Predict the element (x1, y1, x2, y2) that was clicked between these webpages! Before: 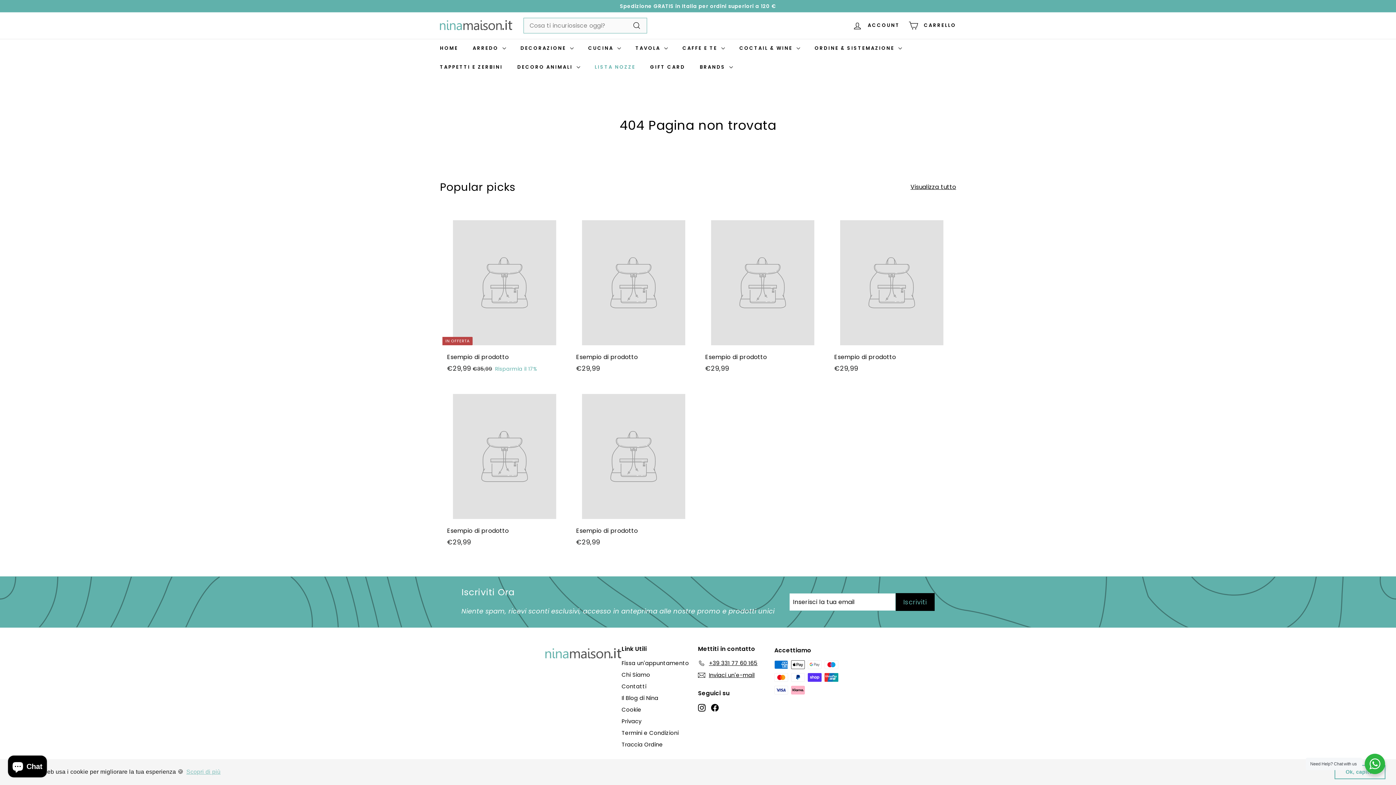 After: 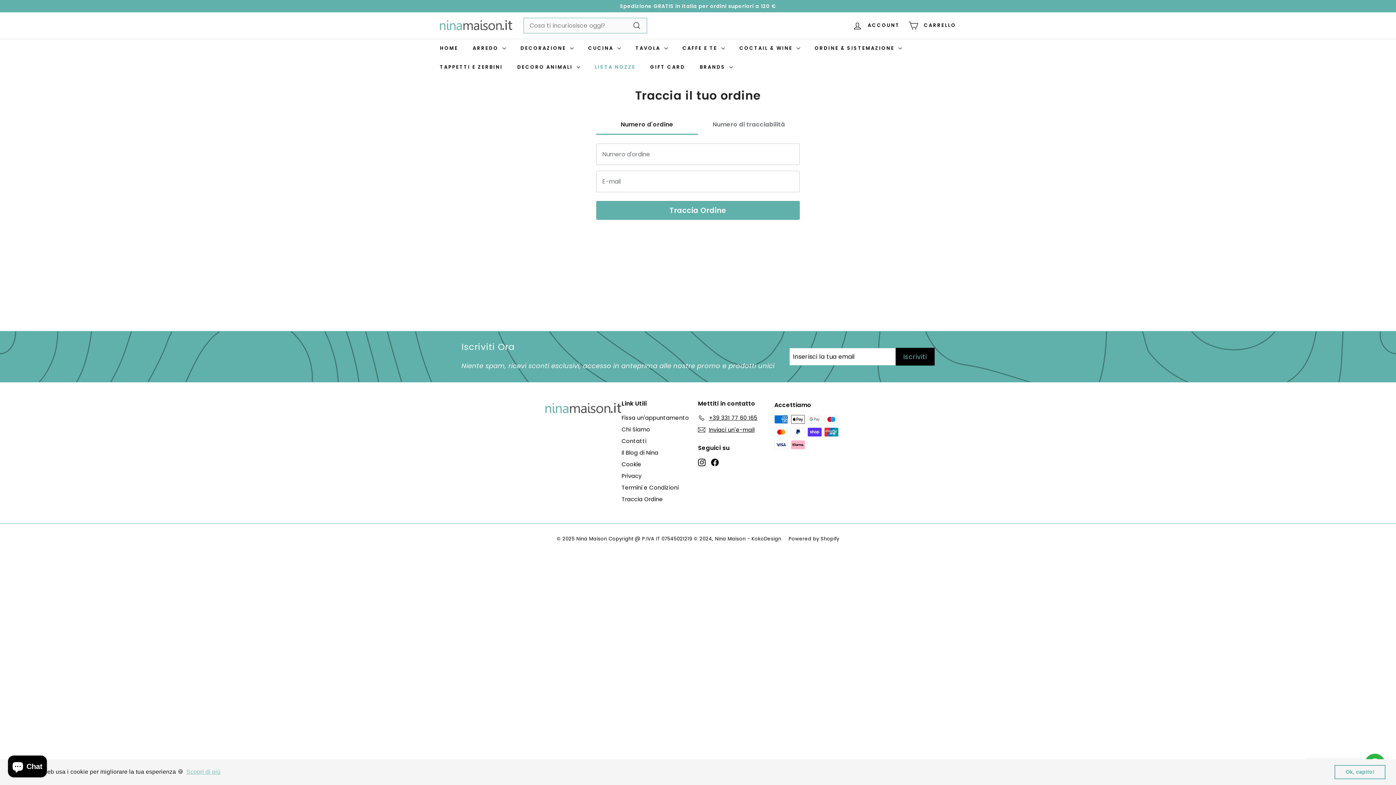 Action: label: Traccia Ordine bbox: (621, 739, 663, 750)